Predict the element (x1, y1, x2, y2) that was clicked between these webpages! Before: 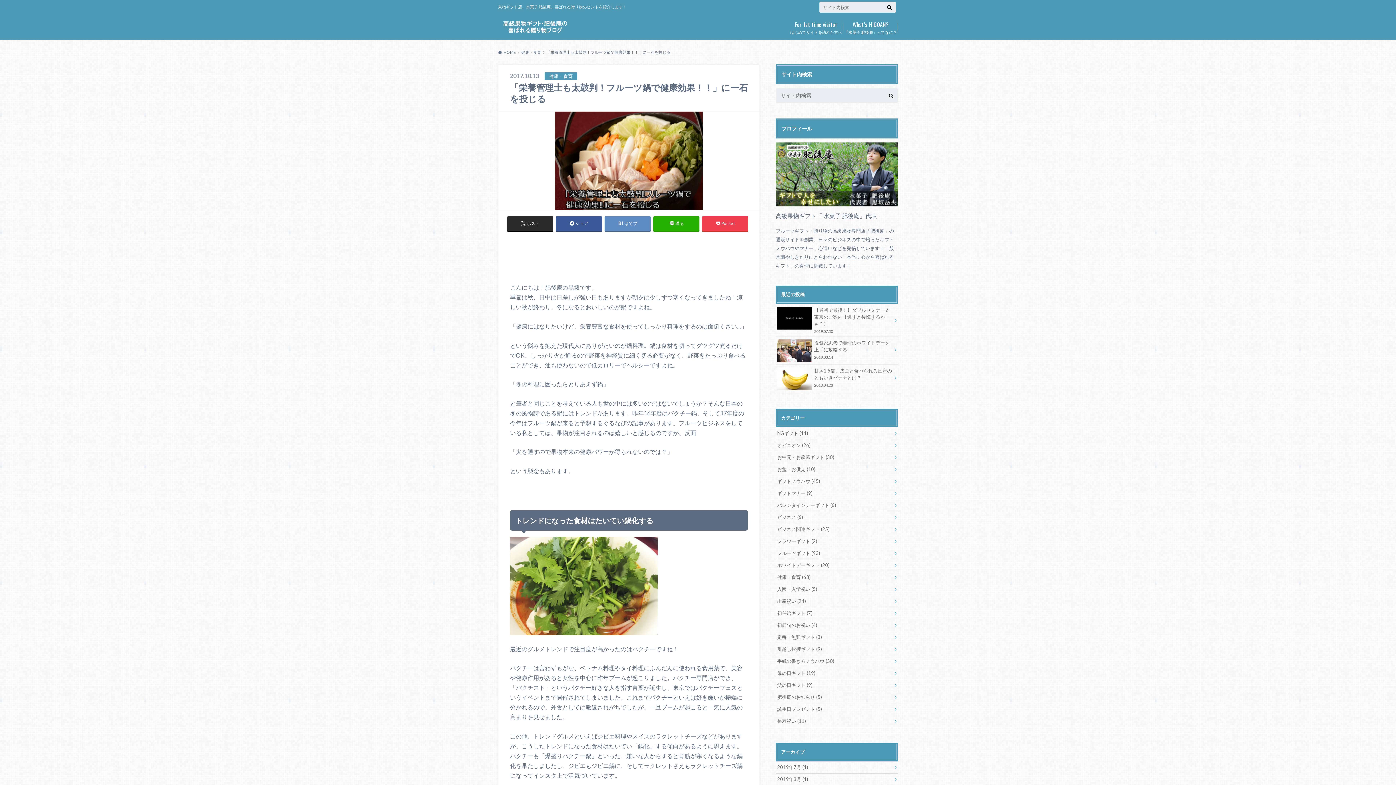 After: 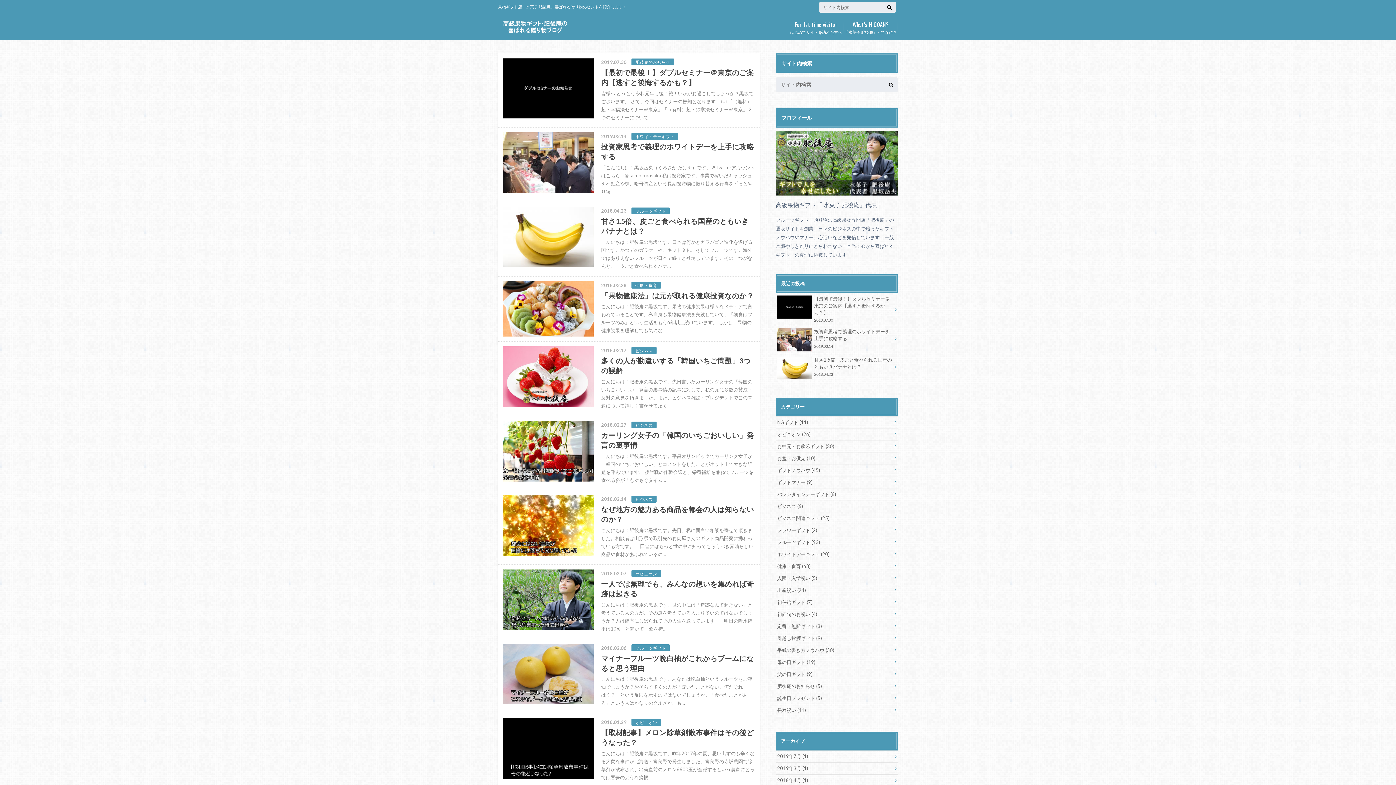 Action: bbox: (498, 17, 570, 37)